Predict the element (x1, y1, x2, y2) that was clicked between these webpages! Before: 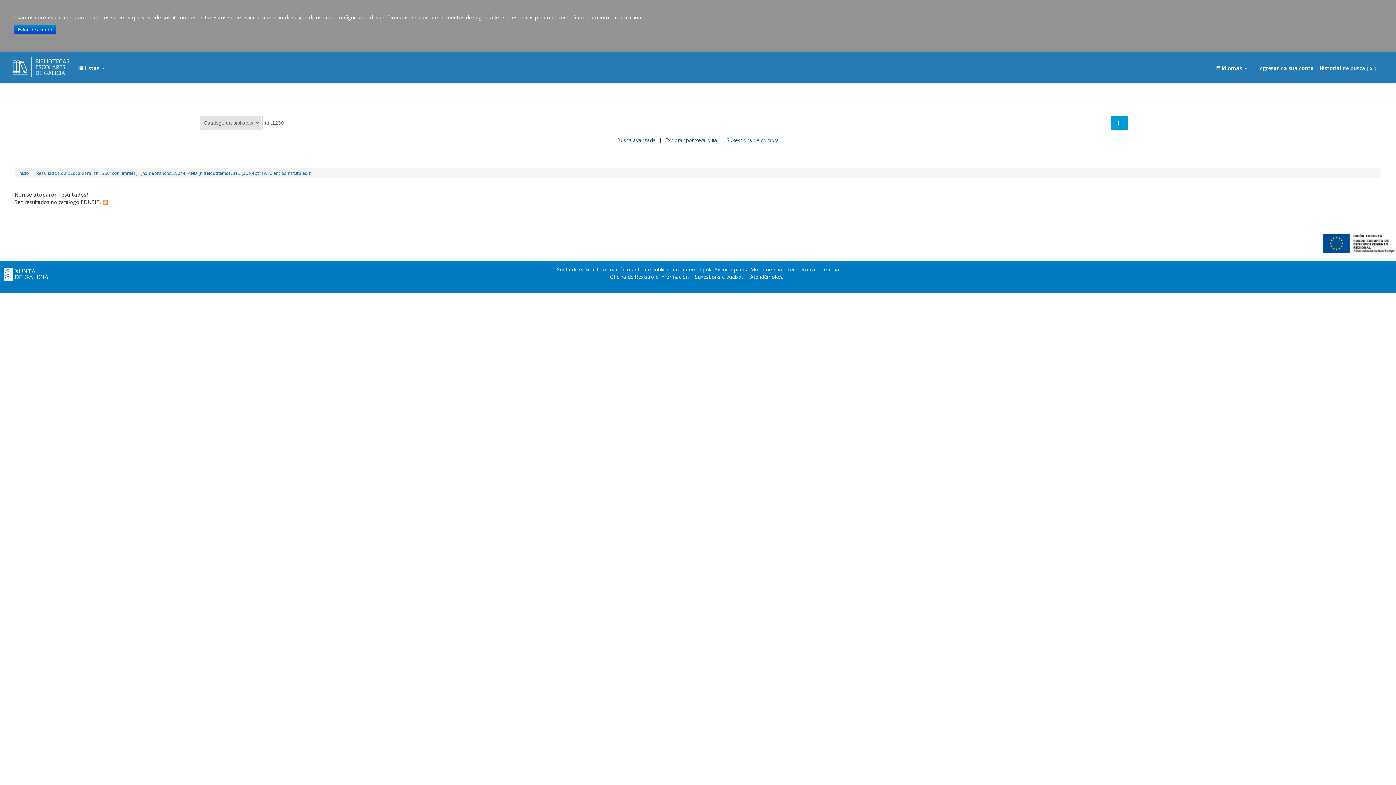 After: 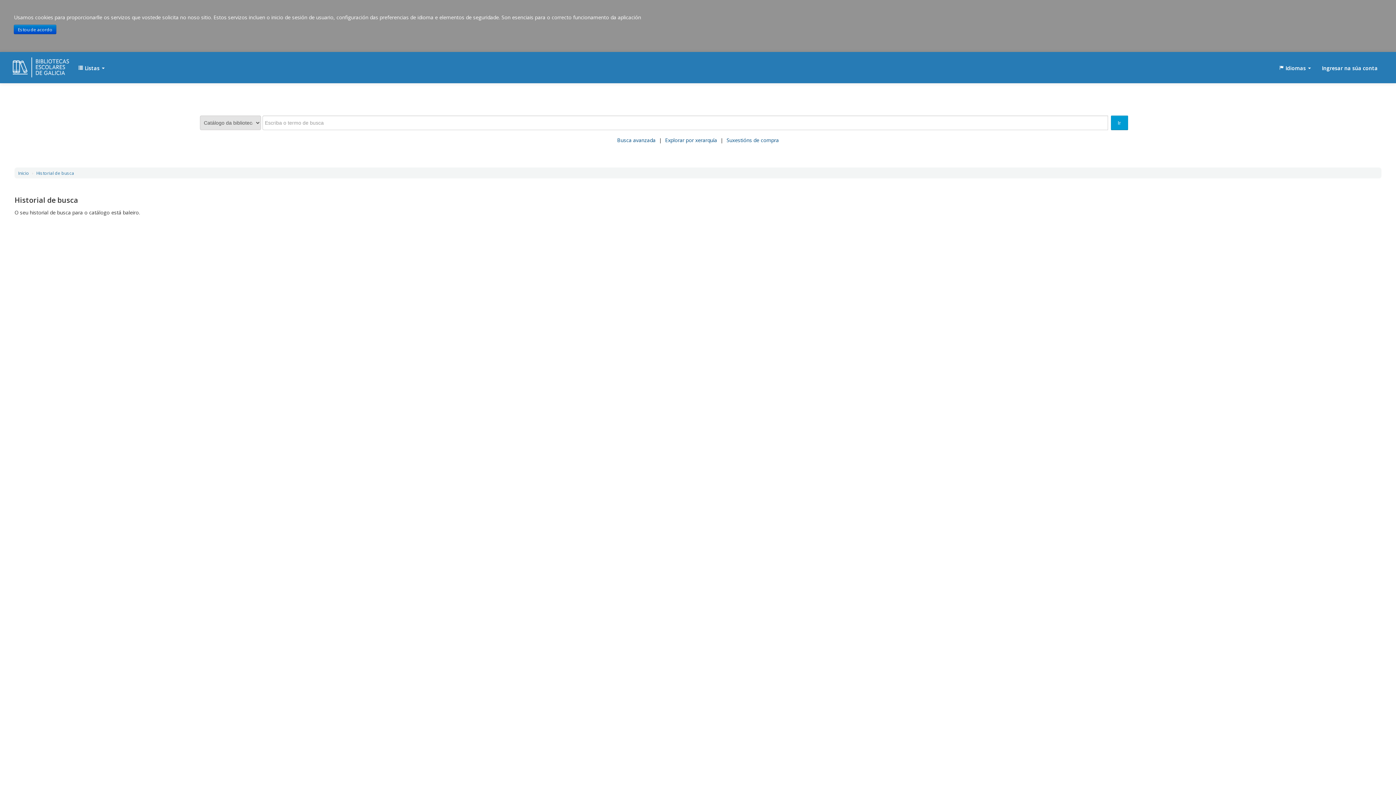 Action: label: Historial de busca bbox: (1319, 64, 1365, 71)